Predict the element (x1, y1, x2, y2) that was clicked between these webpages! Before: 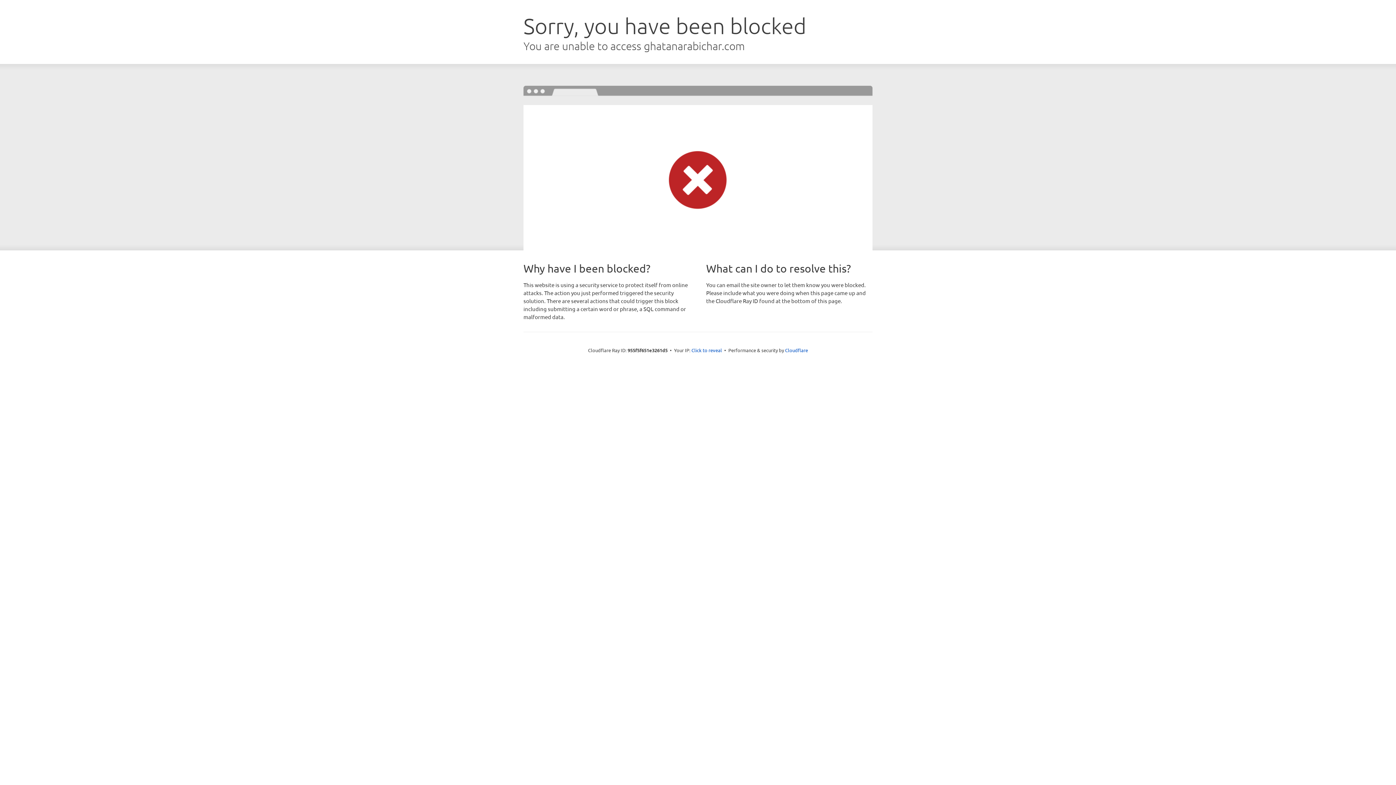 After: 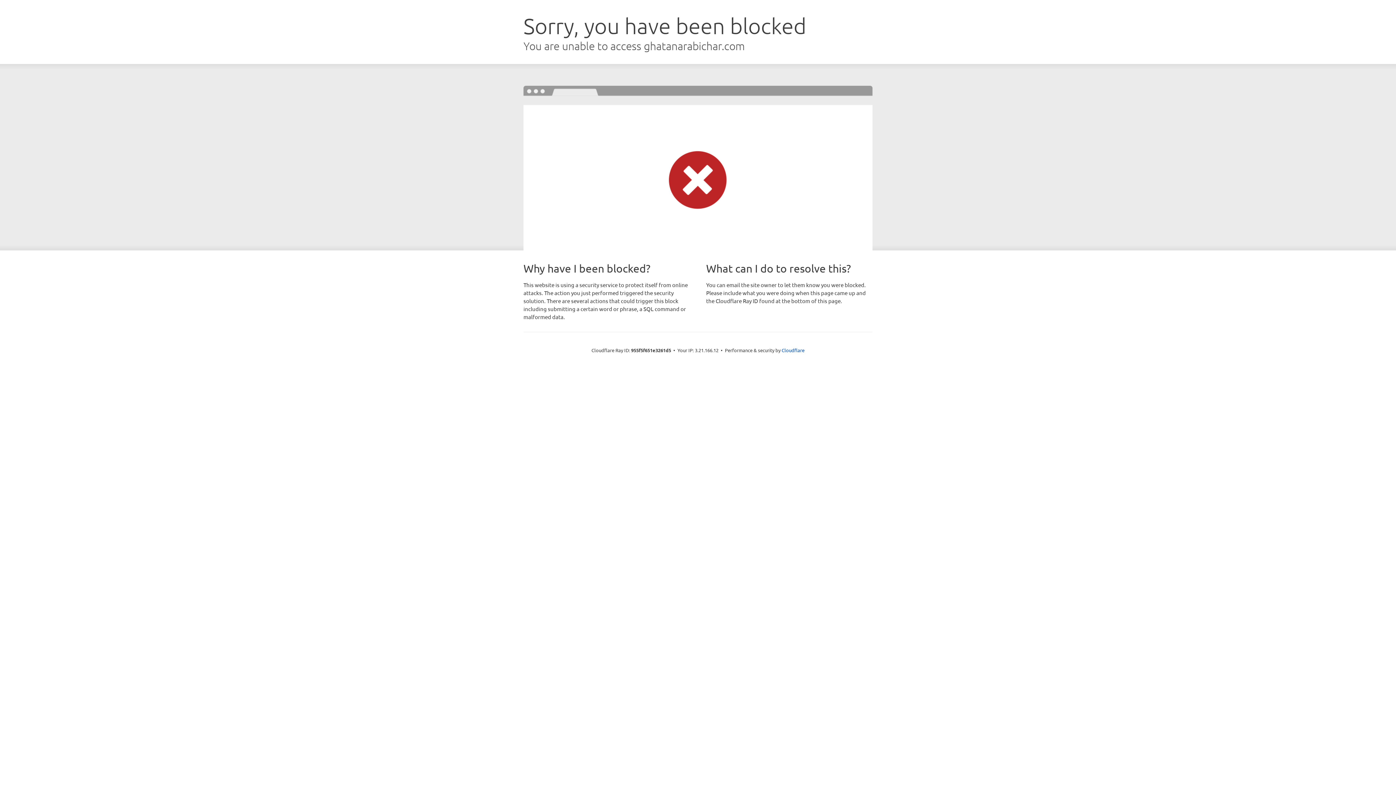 Action: label: Click to reveal bbox: (691, 346, 722, 353)